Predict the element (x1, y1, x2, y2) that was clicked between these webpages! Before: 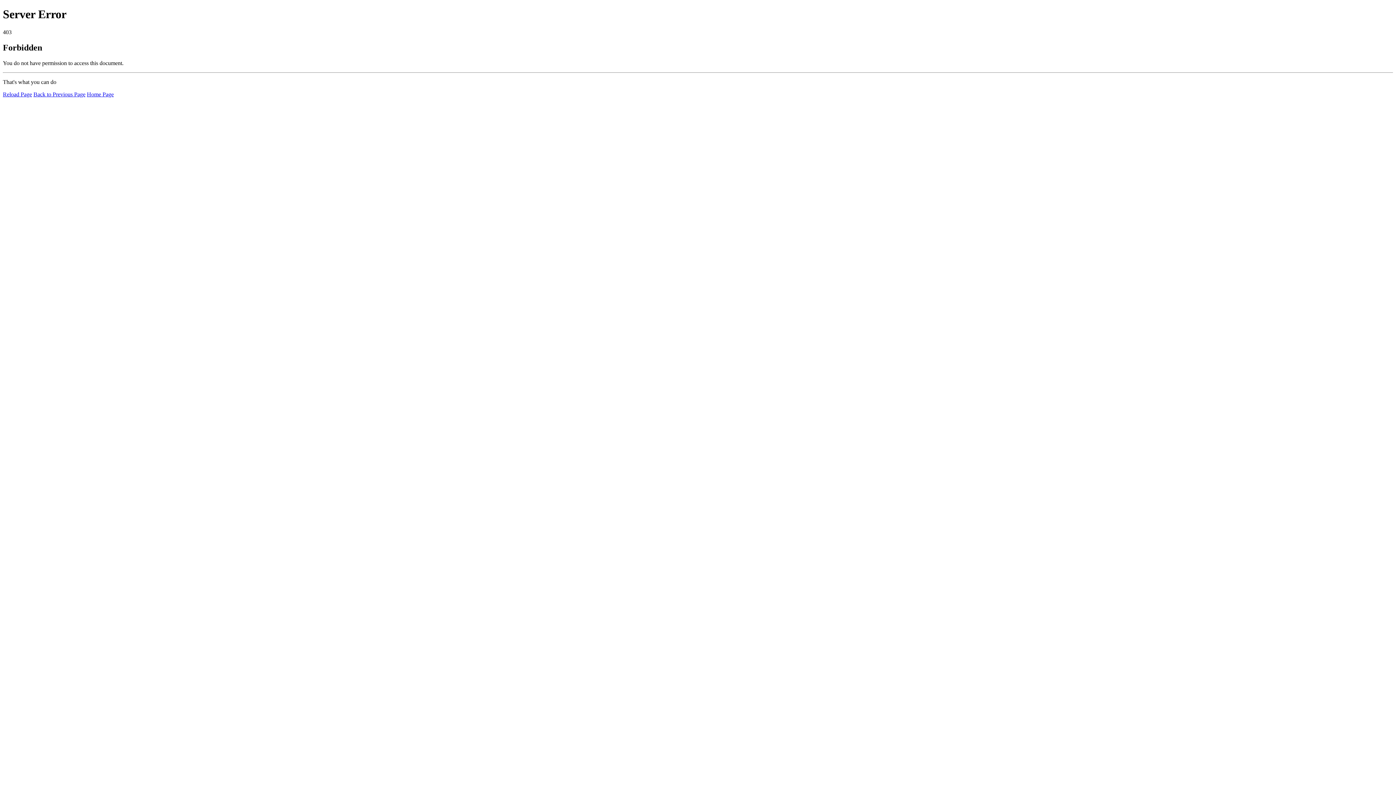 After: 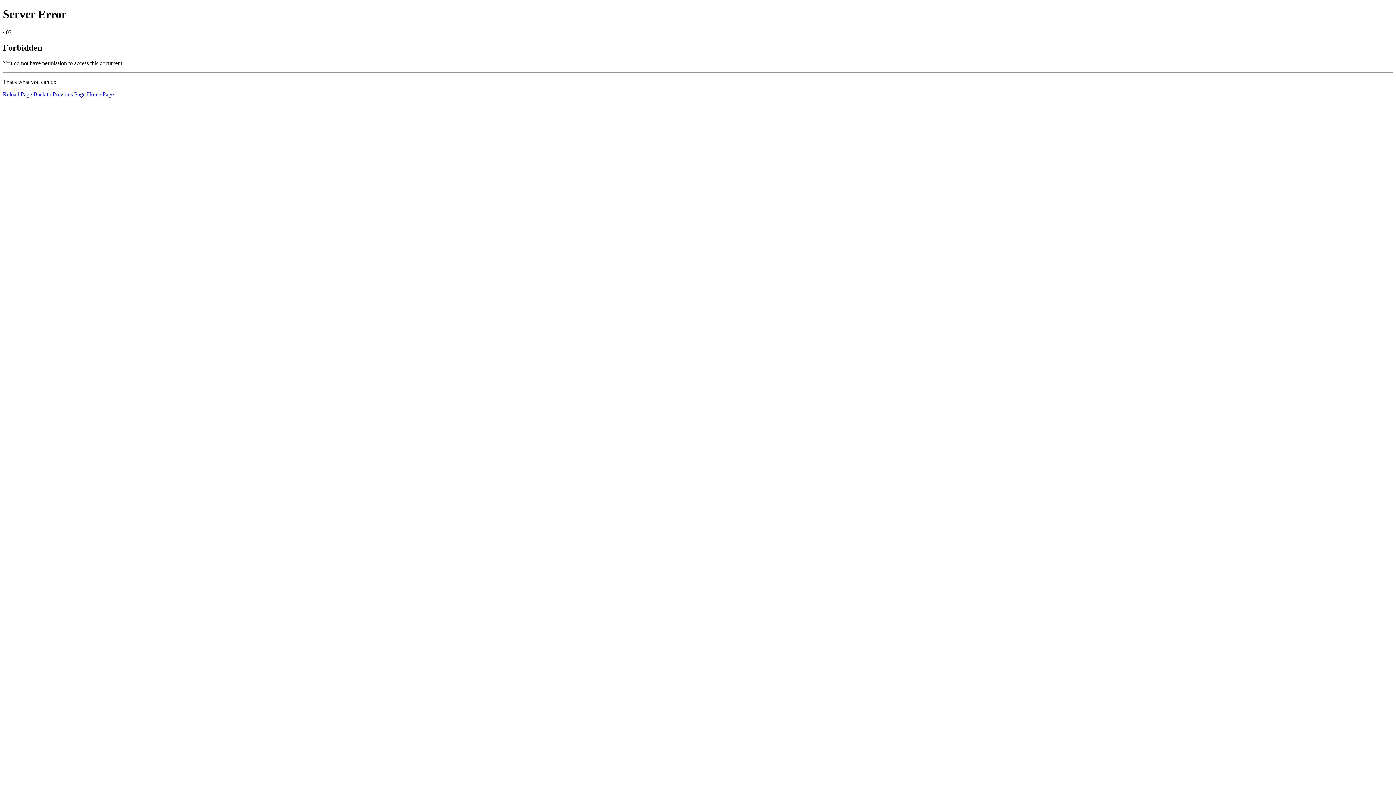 Action: bbox: (86, 91, 113, 97) label: Home Page